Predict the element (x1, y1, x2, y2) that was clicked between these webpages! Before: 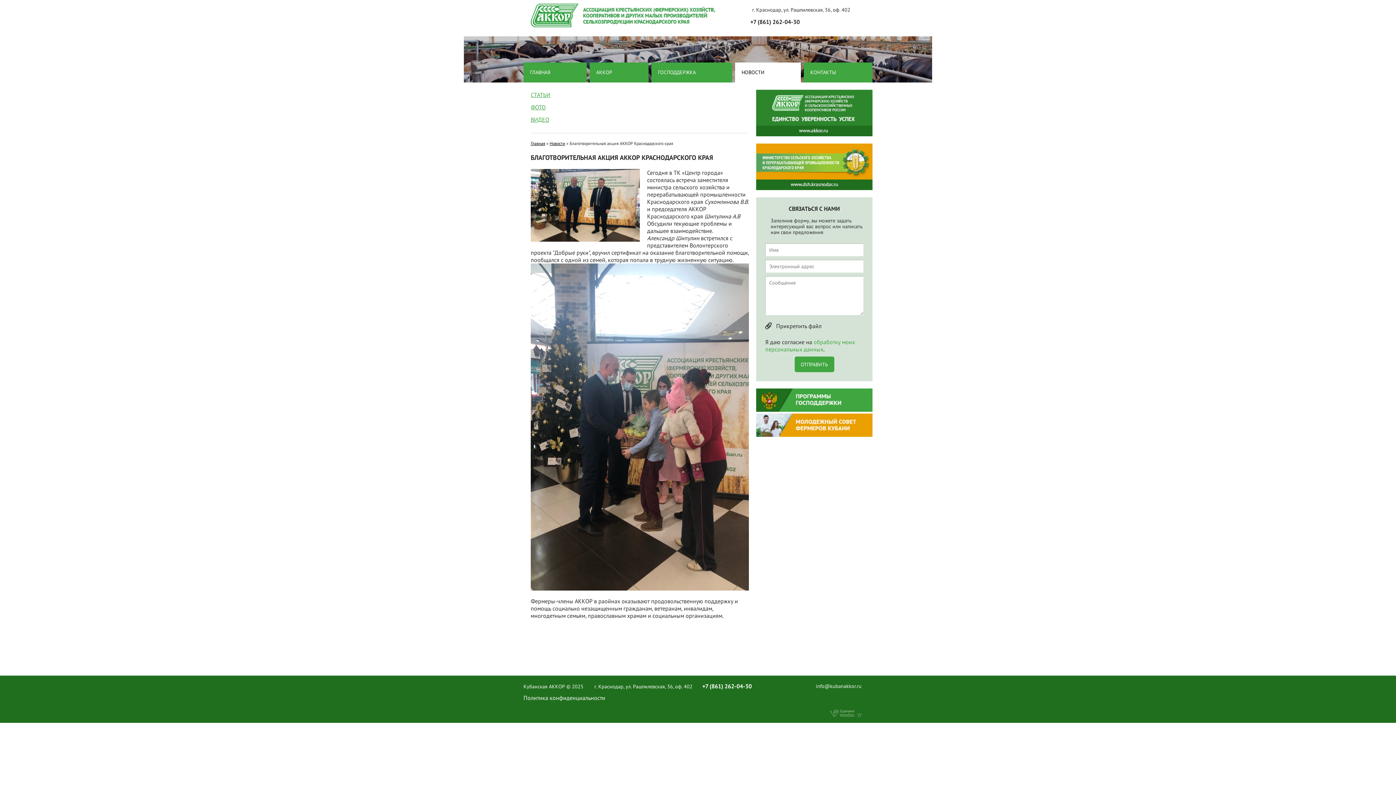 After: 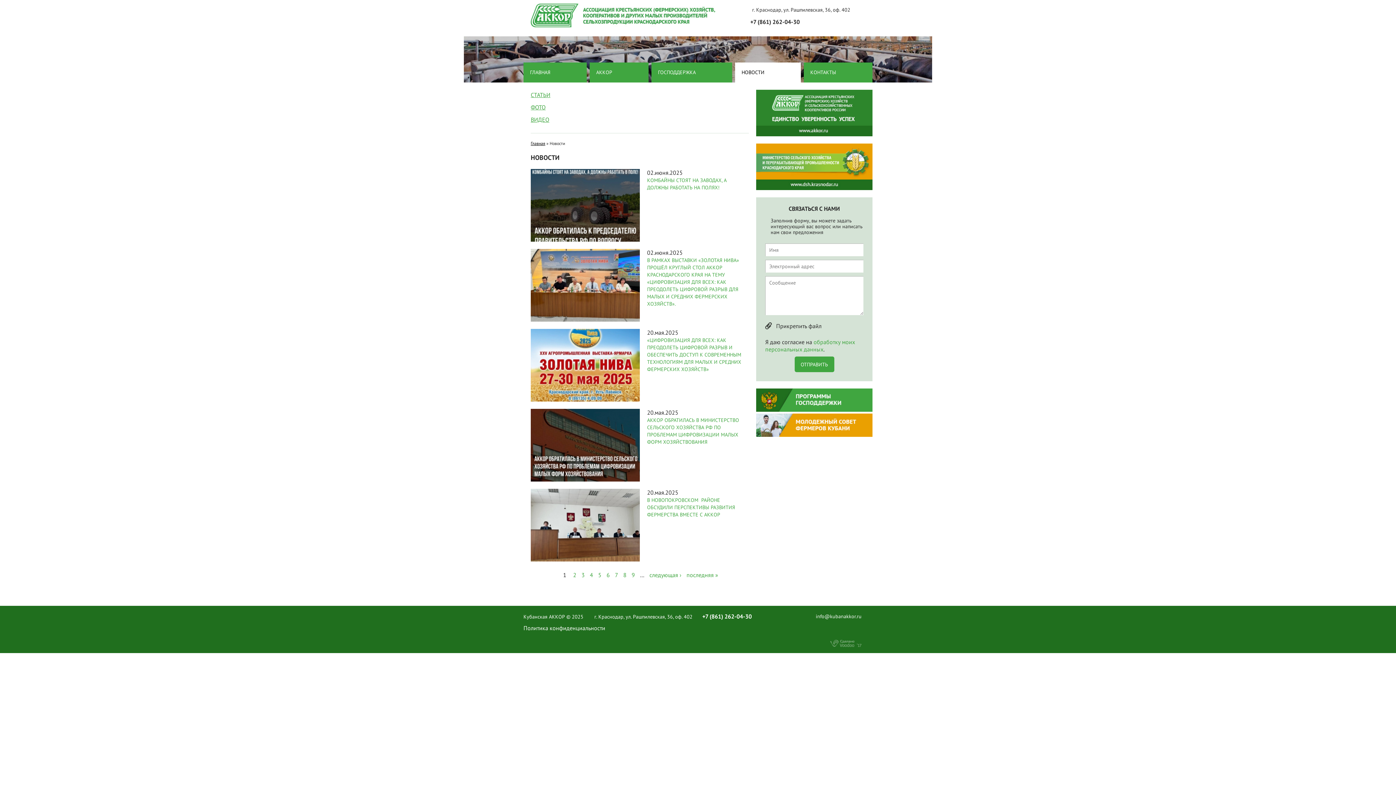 Action: label: НОВОСТИ bbox: (735, 62, 801, 82)